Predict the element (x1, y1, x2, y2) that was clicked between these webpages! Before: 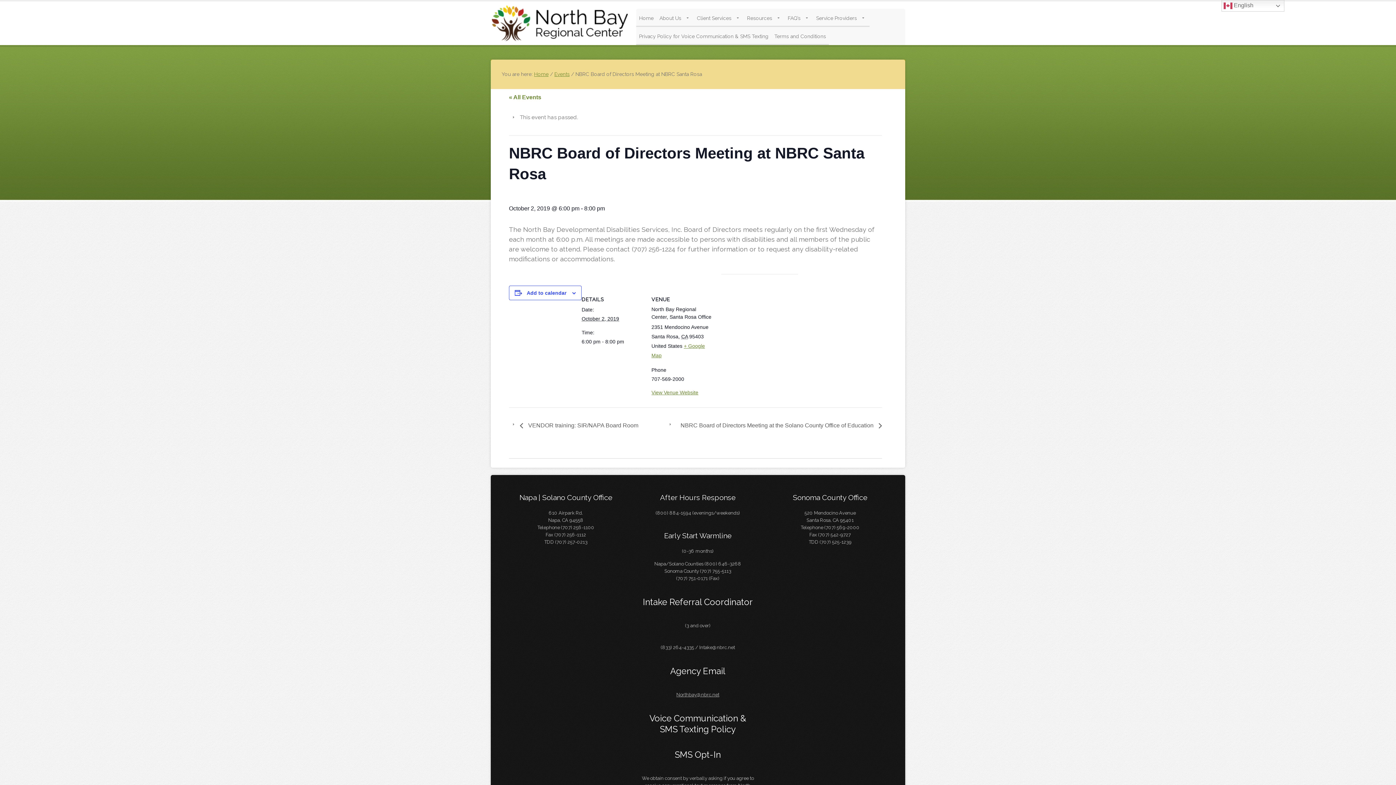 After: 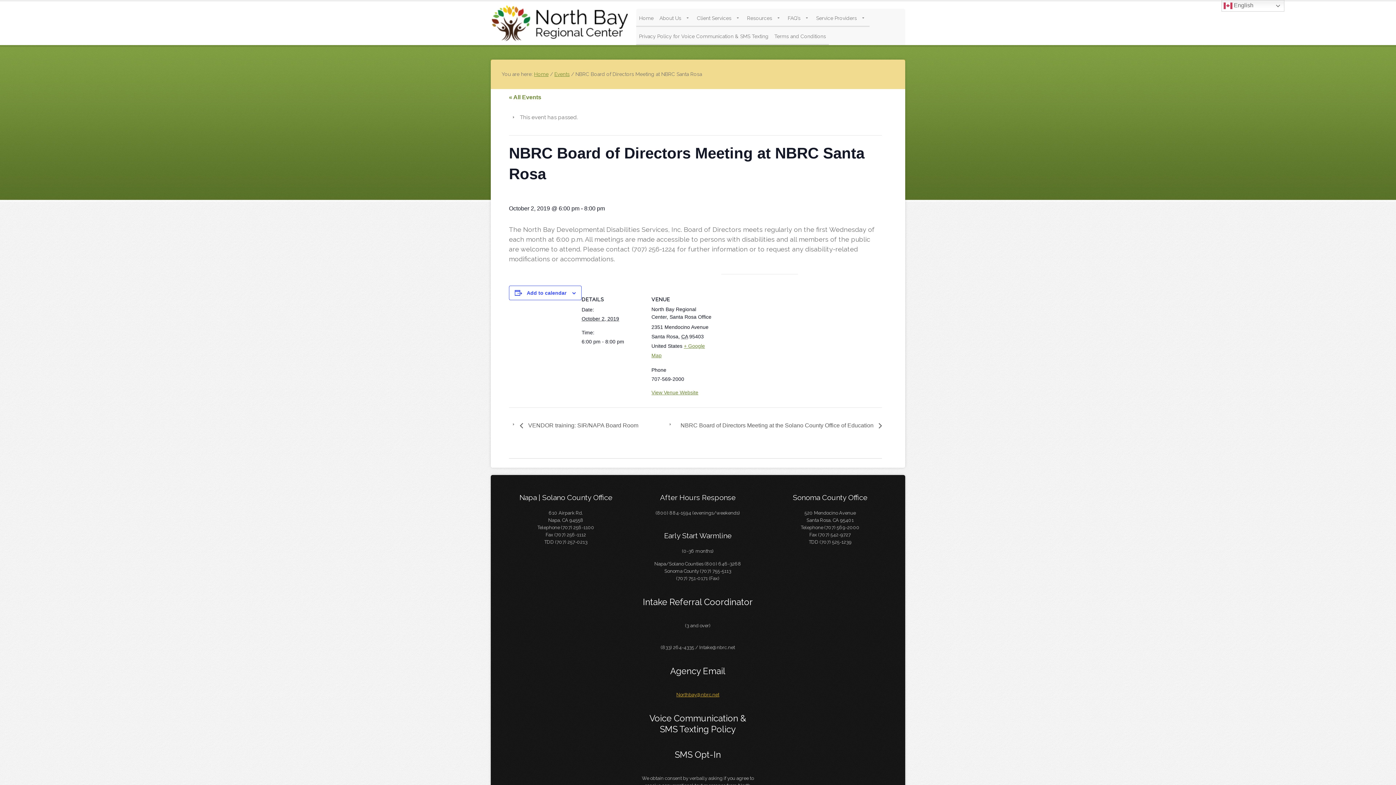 Action: bbox: (676, 692, 719, 697) label: Northbay@nbrc.net